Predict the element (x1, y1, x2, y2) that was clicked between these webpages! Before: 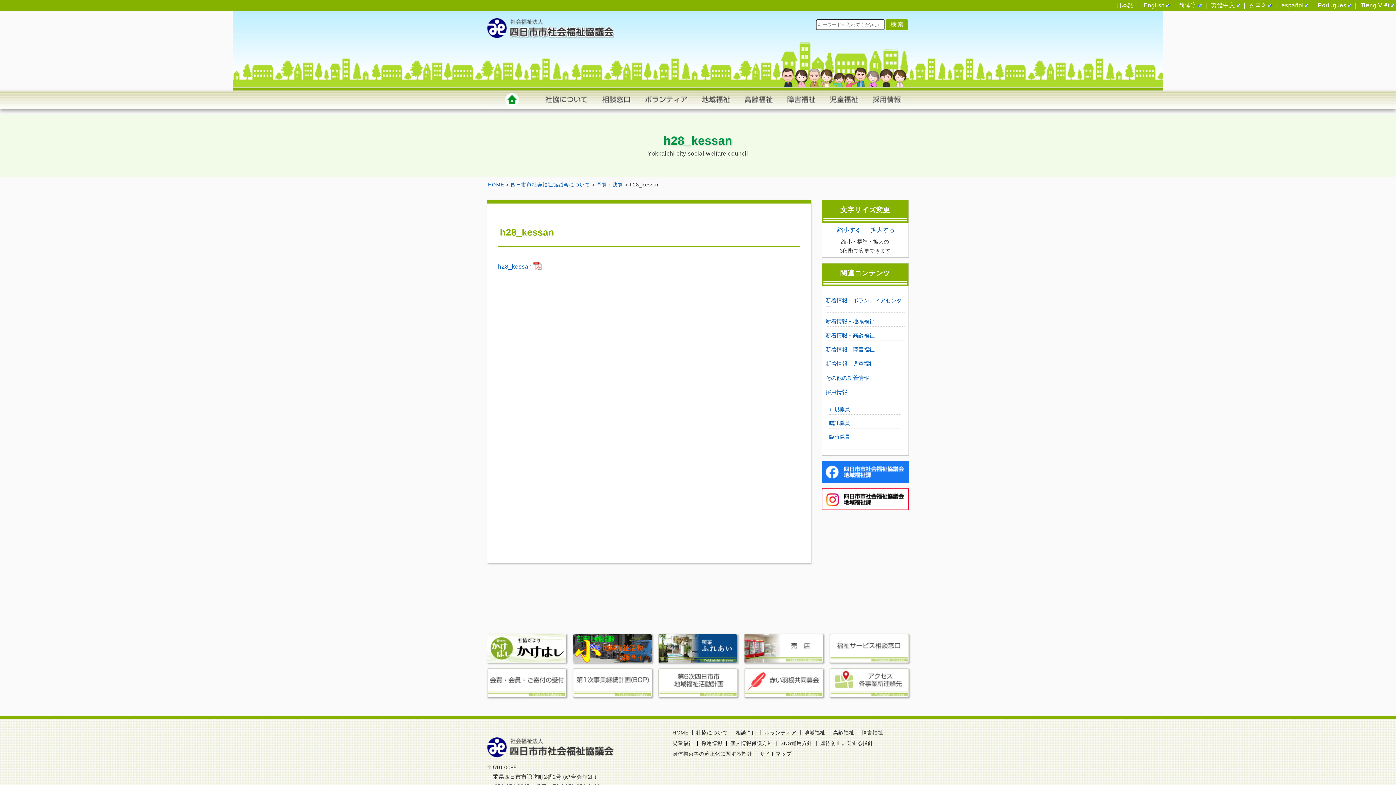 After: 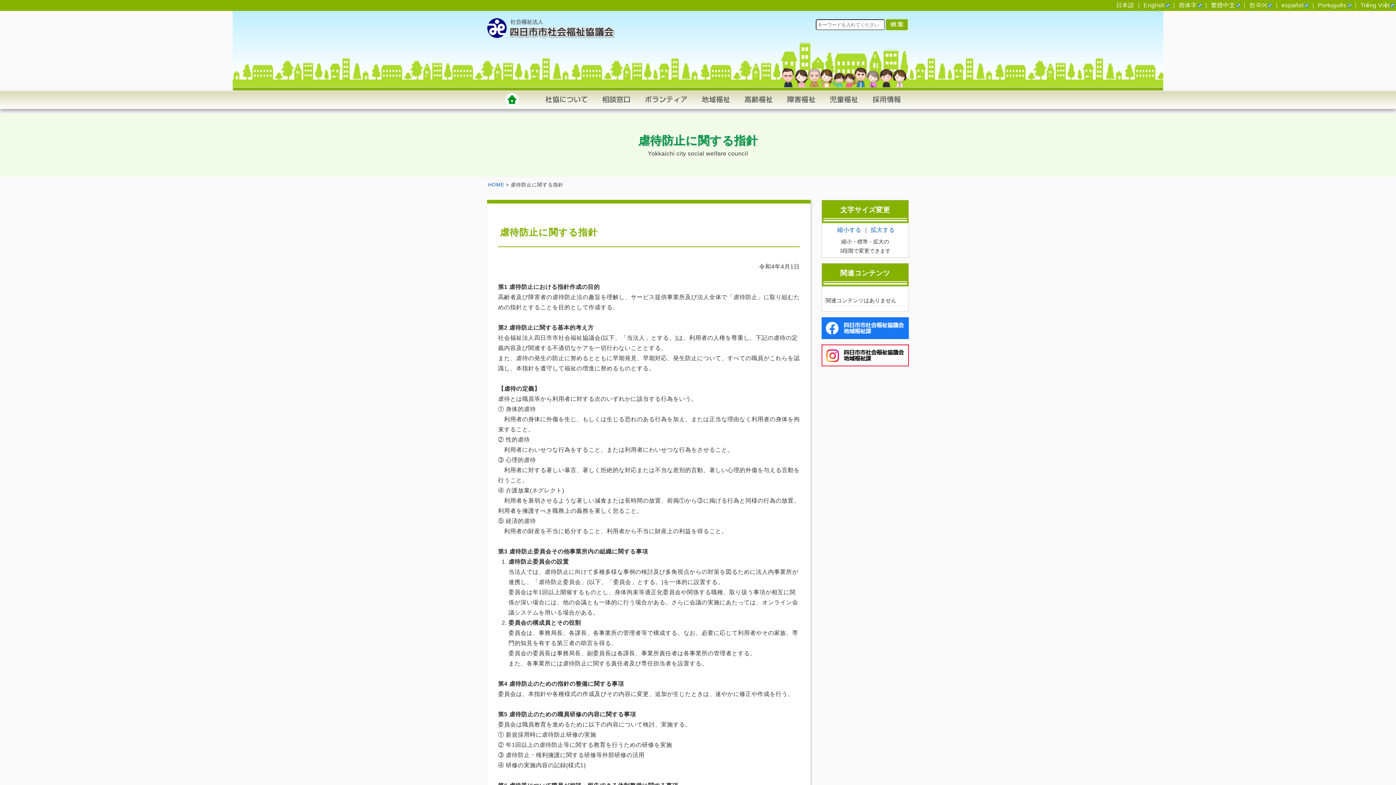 Action: bbox: (820, 740, 873, 746) label: 虐待防止に関する指針